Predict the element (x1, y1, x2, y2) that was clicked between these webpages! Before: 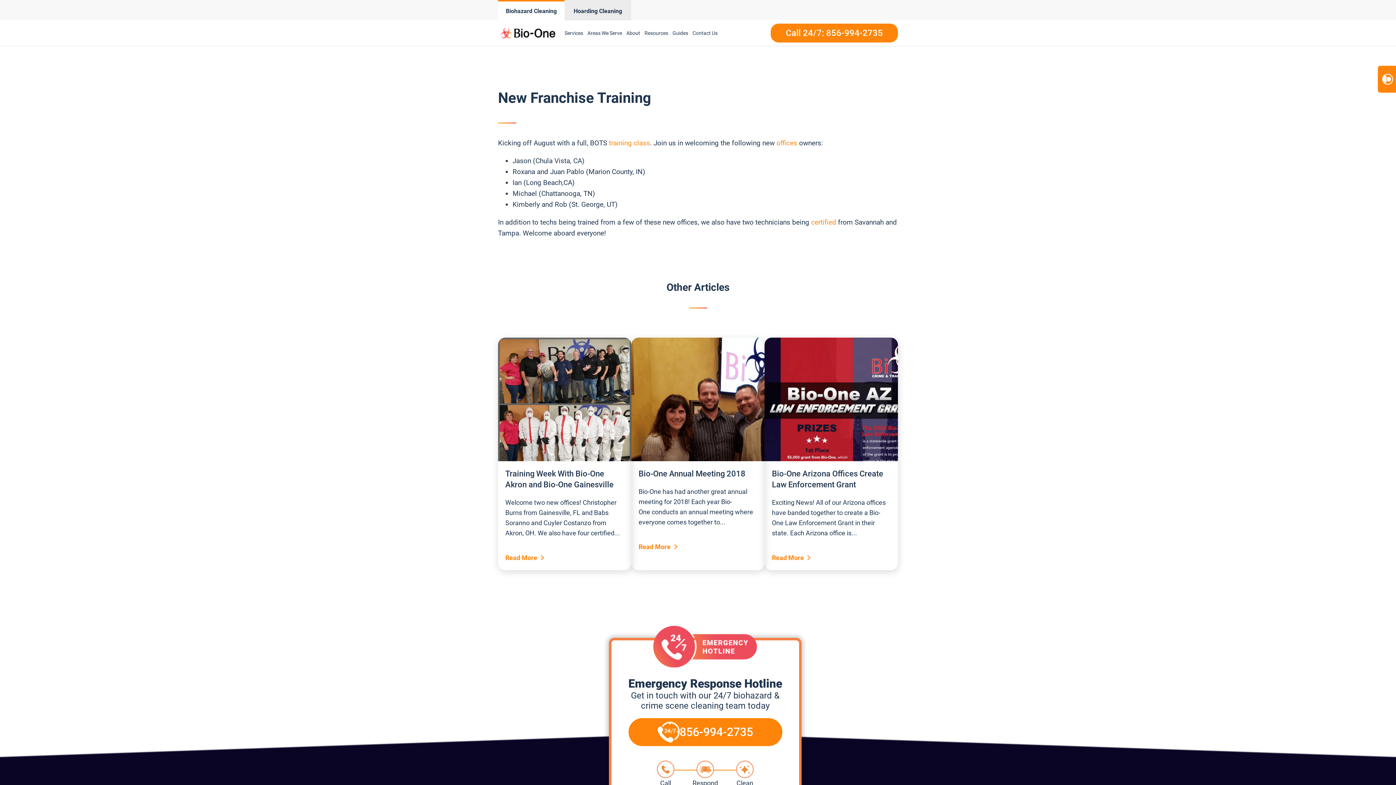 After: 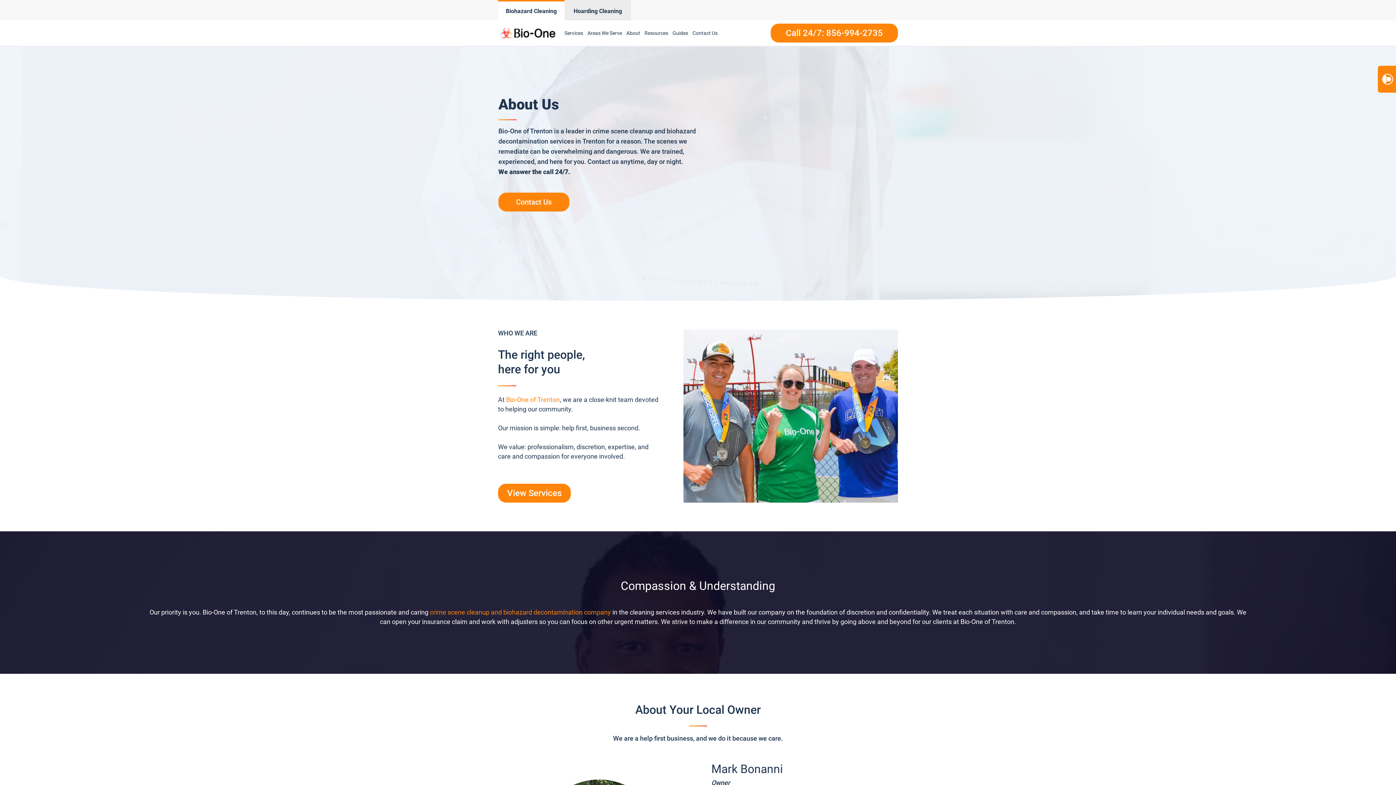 Action: bbox: (624, 21, 642, 44) label: About